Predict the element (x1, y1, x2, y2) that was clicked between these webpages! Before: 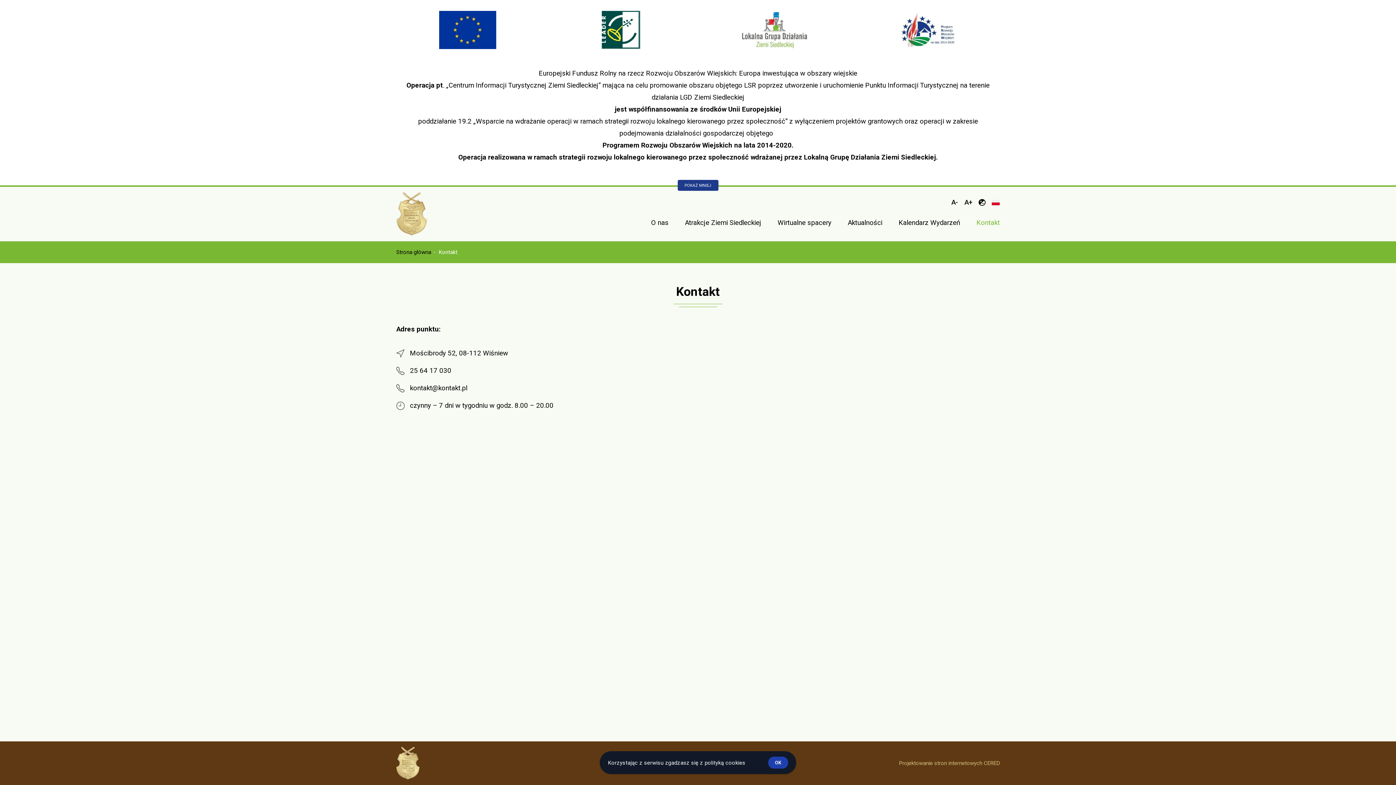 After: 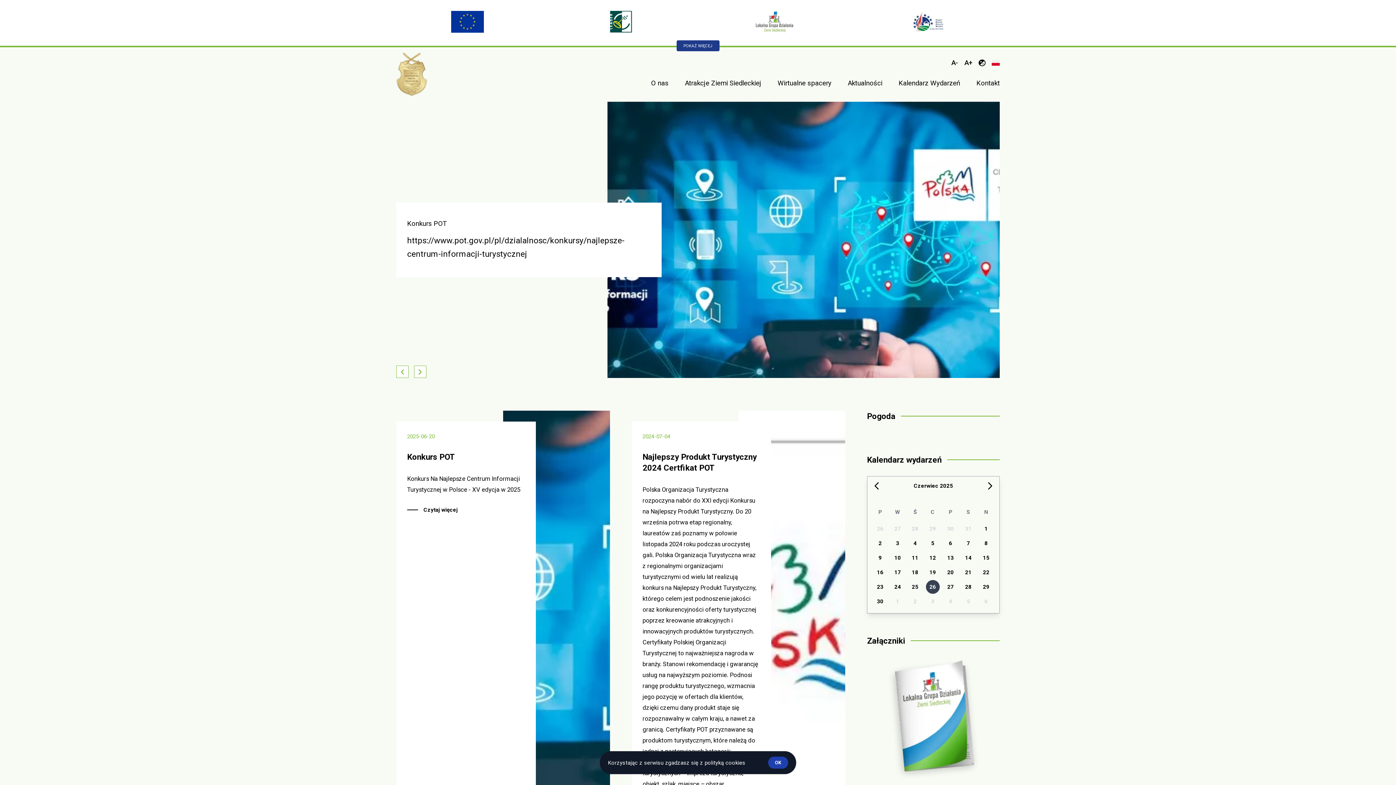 Action: bbox: (396, 747, 419, 780)